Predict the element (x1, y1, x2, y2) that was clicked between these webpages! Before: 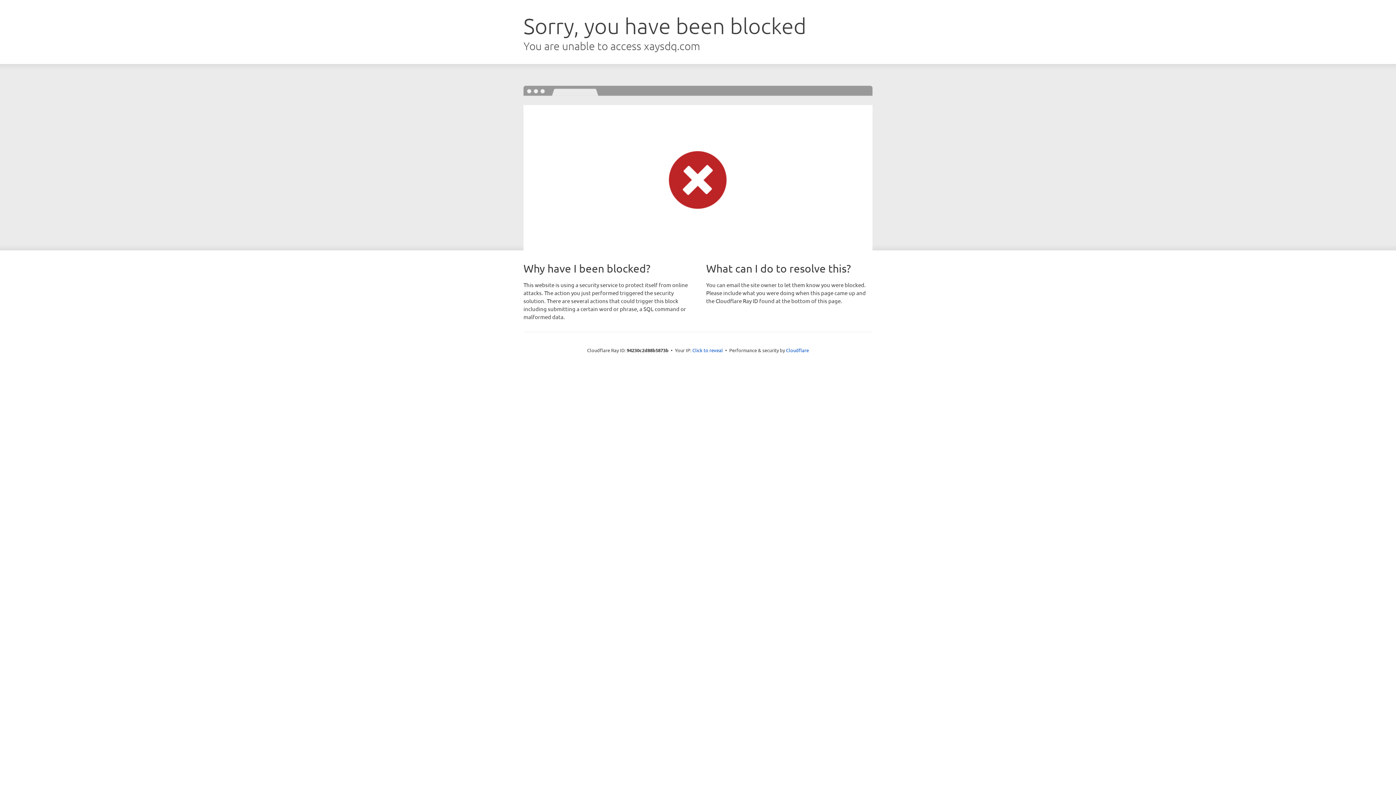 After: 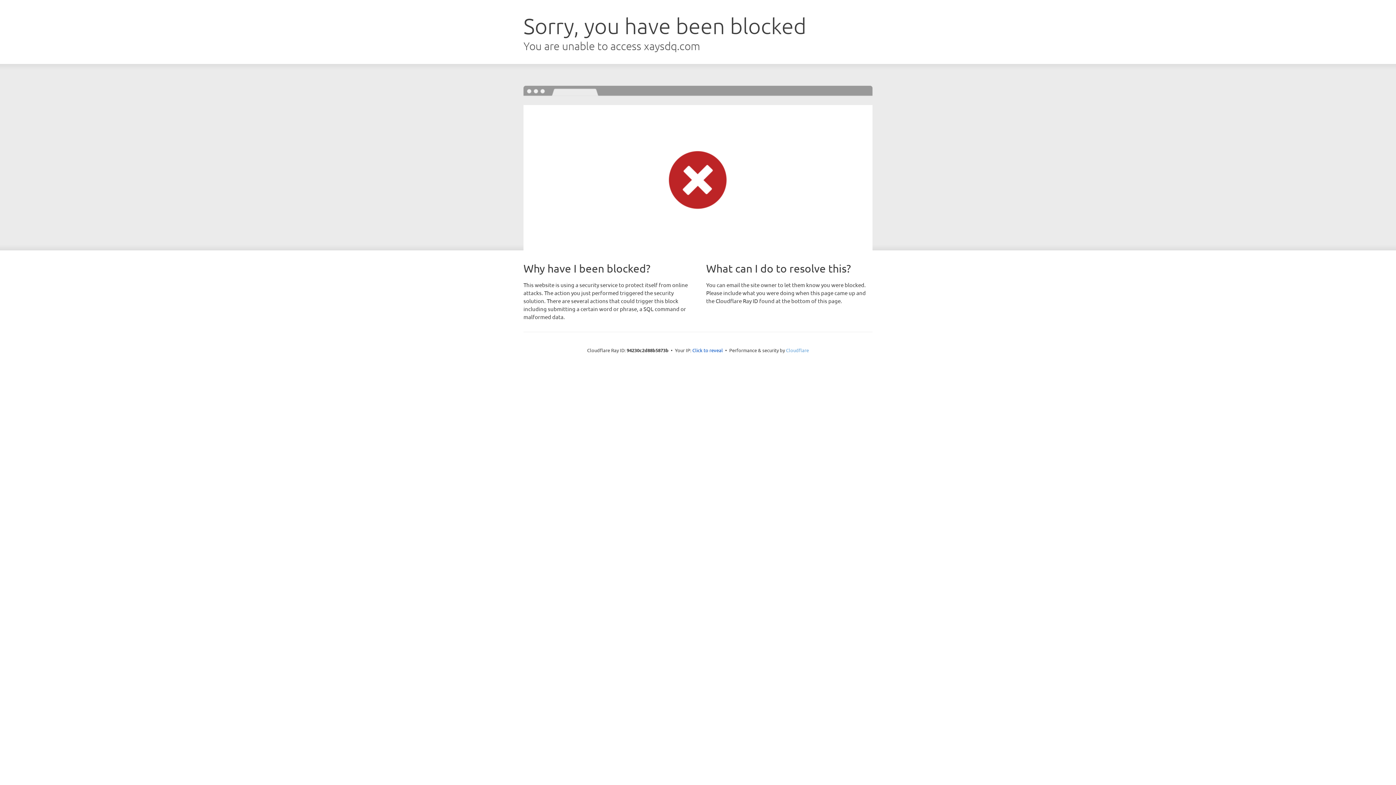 Action: bbox: (786, 347, 809, 353) label: Cloudflare